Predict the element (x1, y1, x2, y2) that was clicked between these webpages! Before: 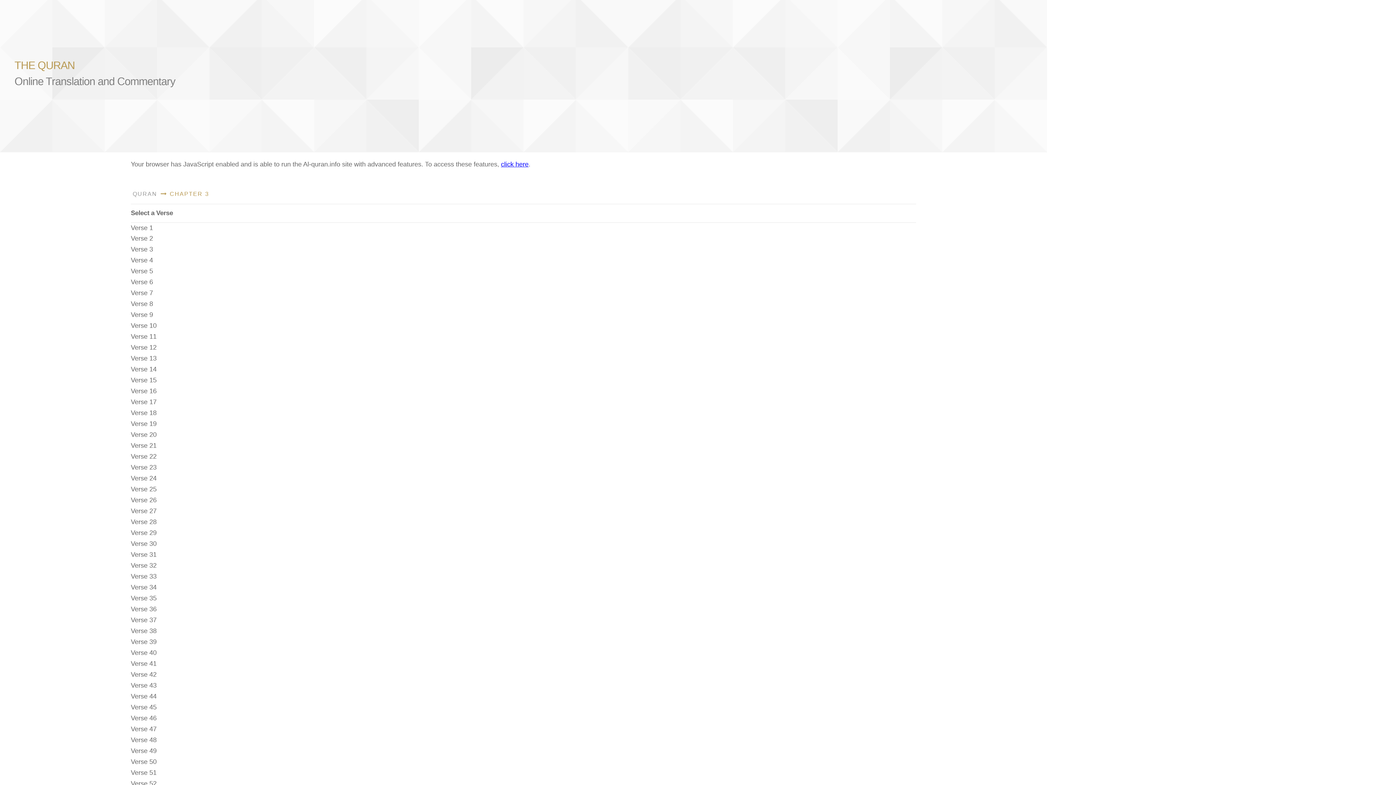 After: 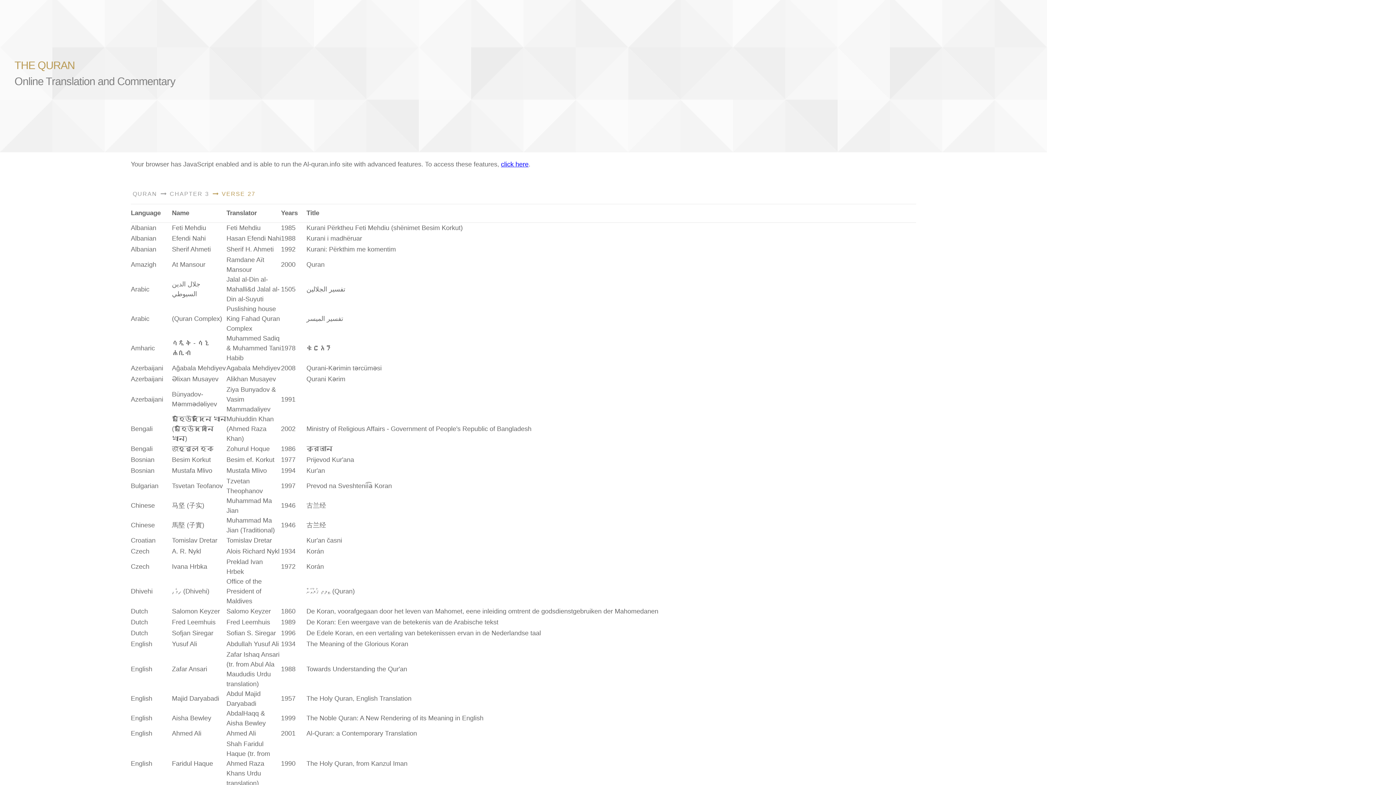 Action: label: Verse 27 bbox: (130, 507, 156, 514)